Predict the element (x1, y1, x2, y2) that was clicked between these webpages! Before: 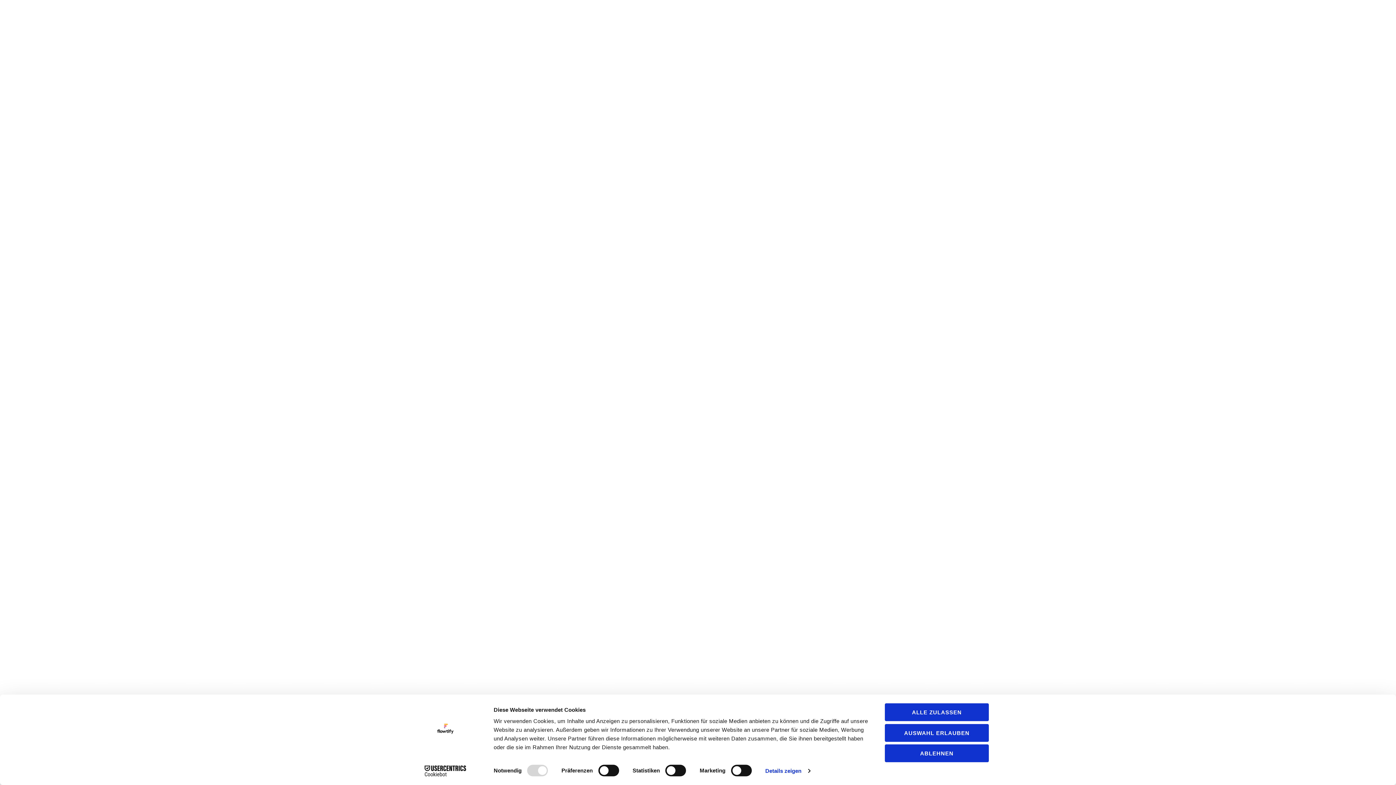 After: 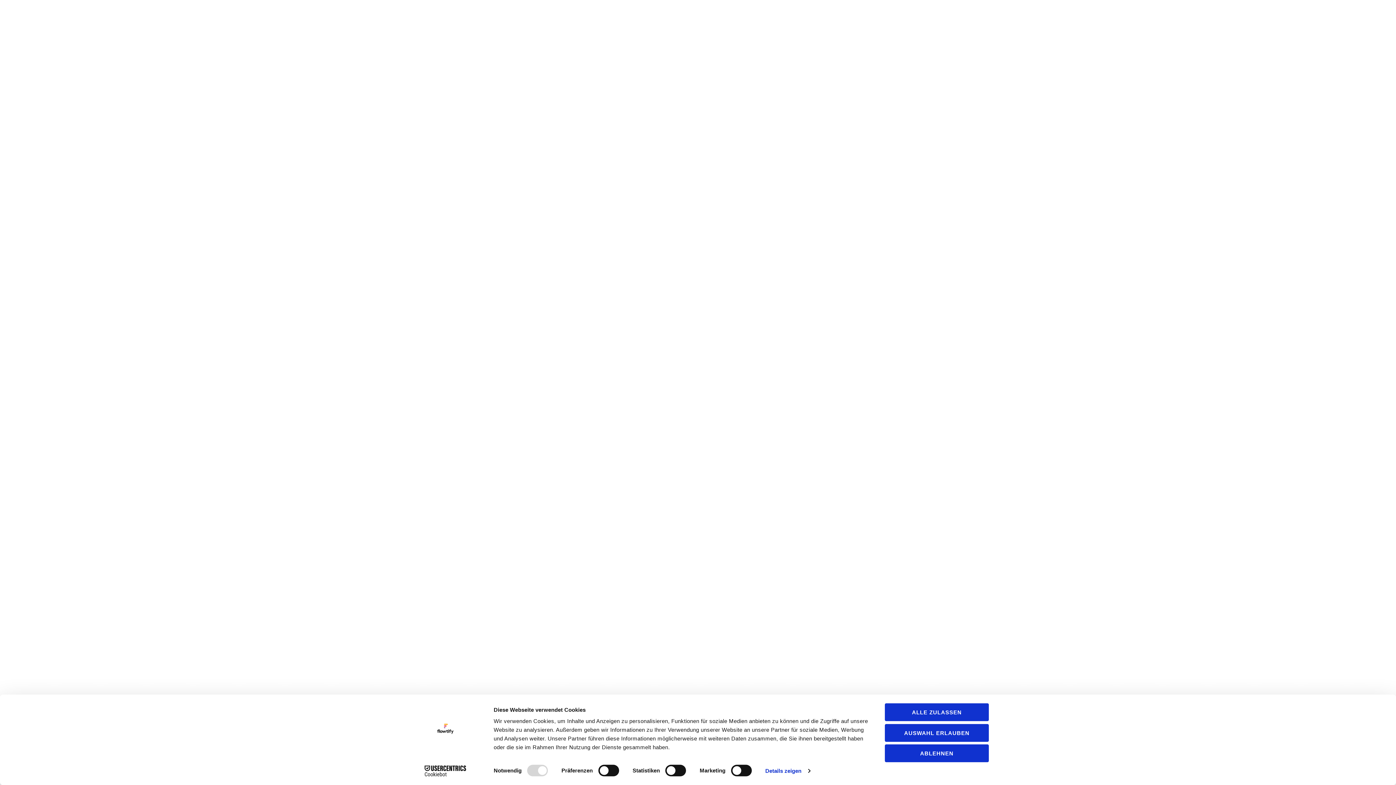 Action: bbox: (413, 765, 477, 776) label: Cookiebot - opens in a new window